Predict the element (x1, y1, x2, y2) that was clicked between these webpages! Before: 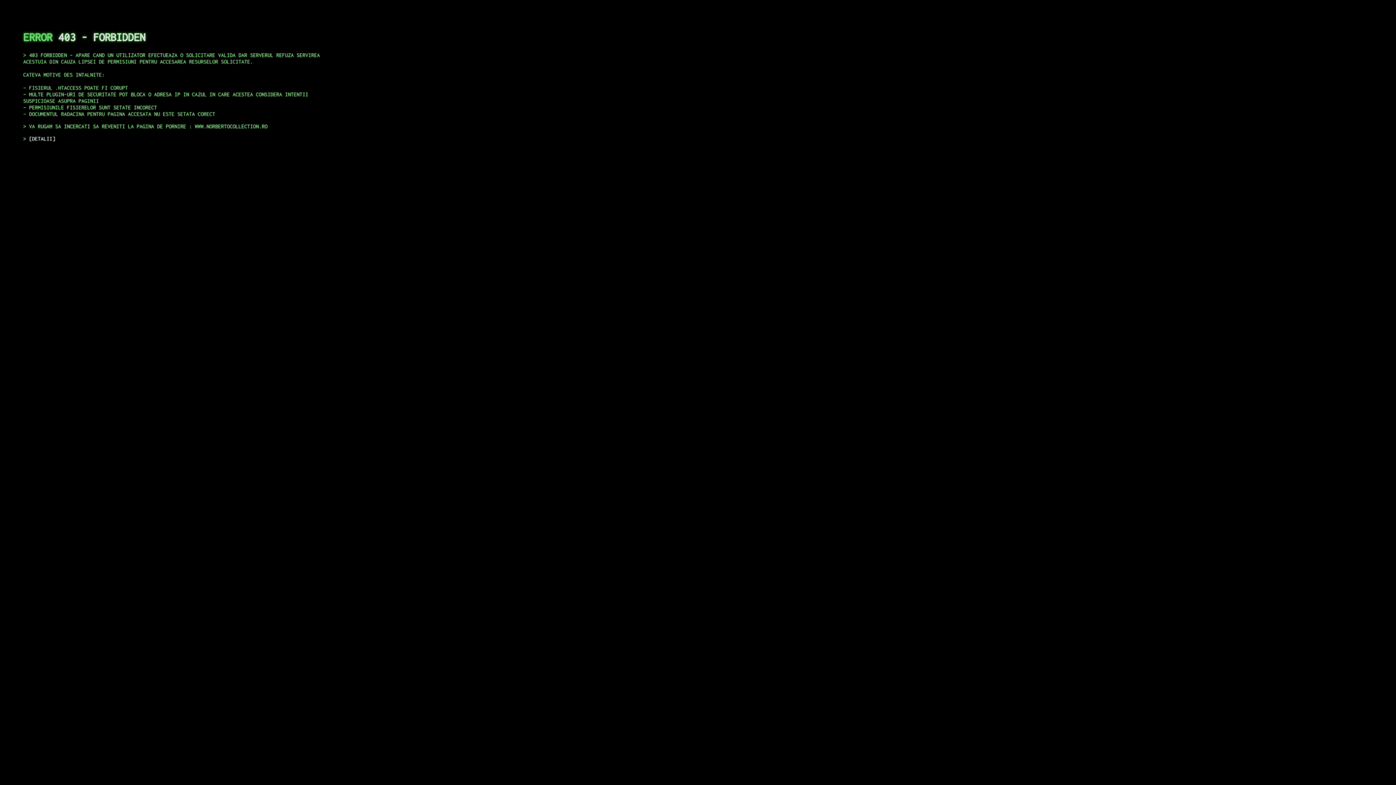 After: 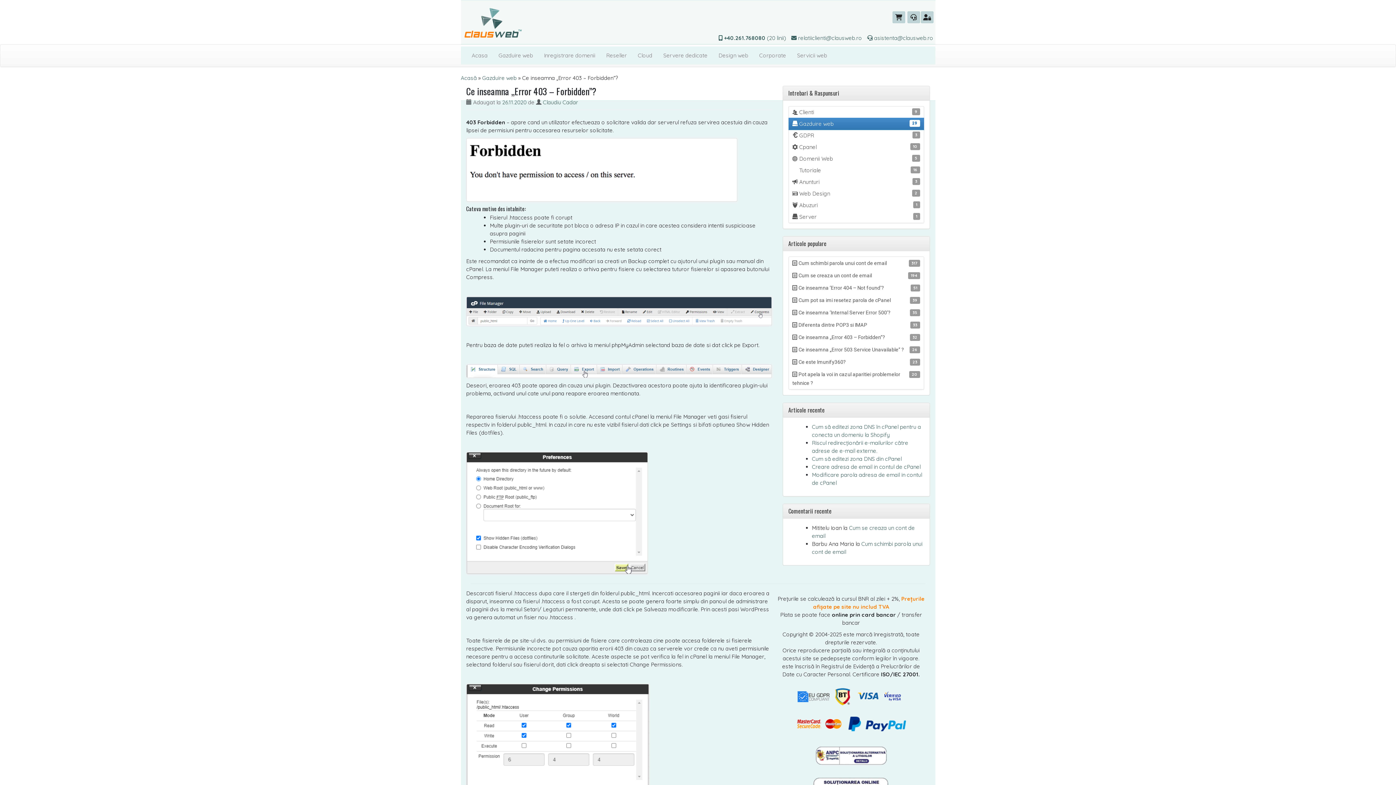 Action: label: DETALII bbox: (29, 135, 55, 141)